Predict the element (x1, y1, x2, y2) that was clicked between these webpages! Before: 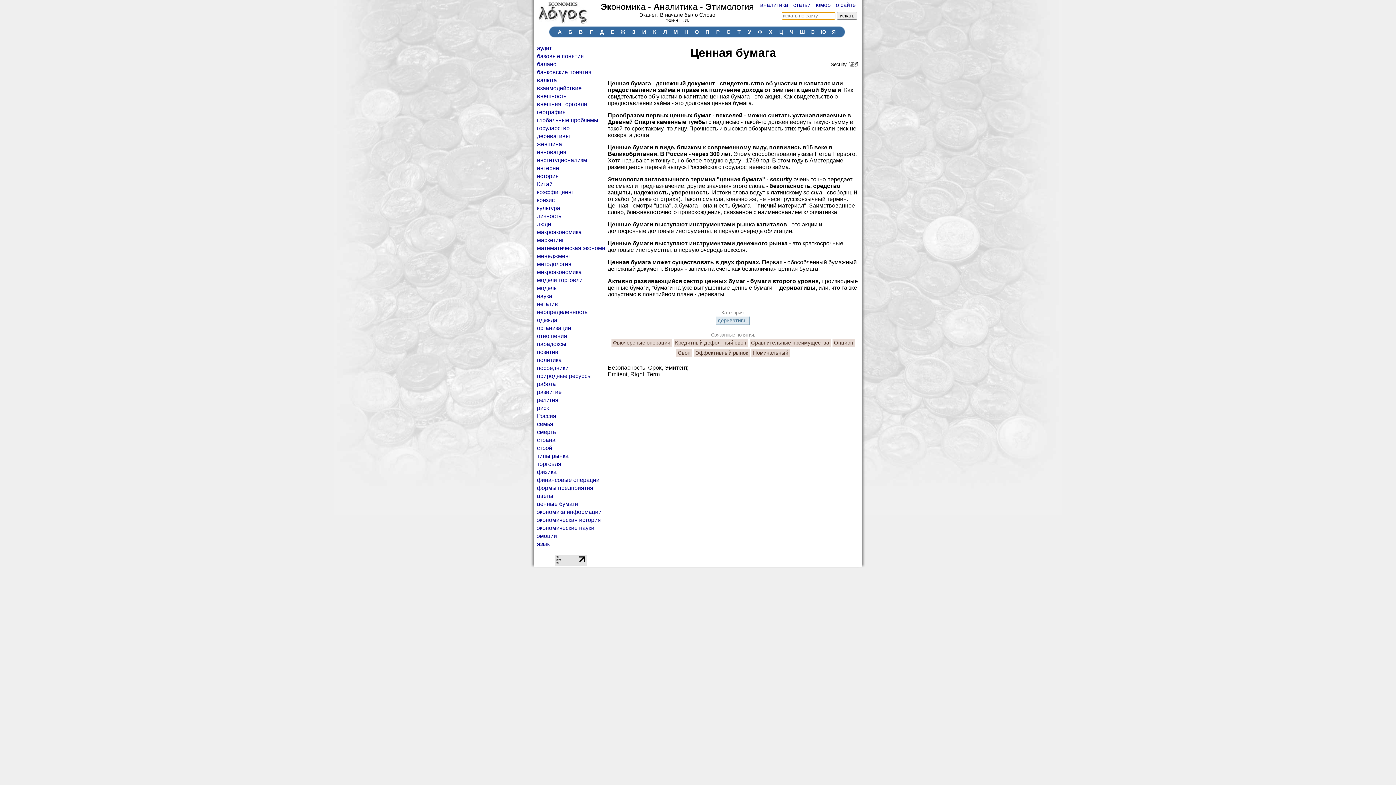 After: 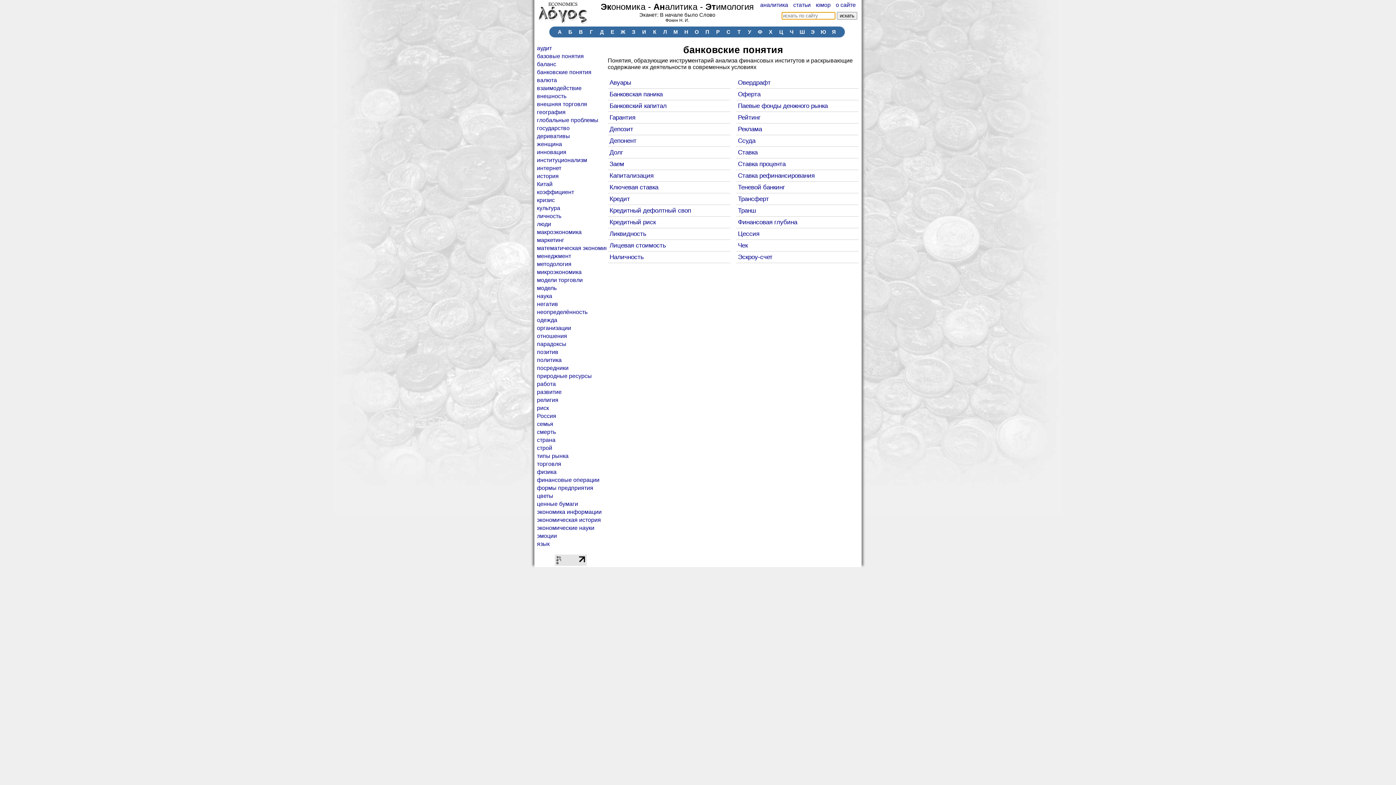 Action: label: банковские понятия bbox: (536, 68, 606, 76)